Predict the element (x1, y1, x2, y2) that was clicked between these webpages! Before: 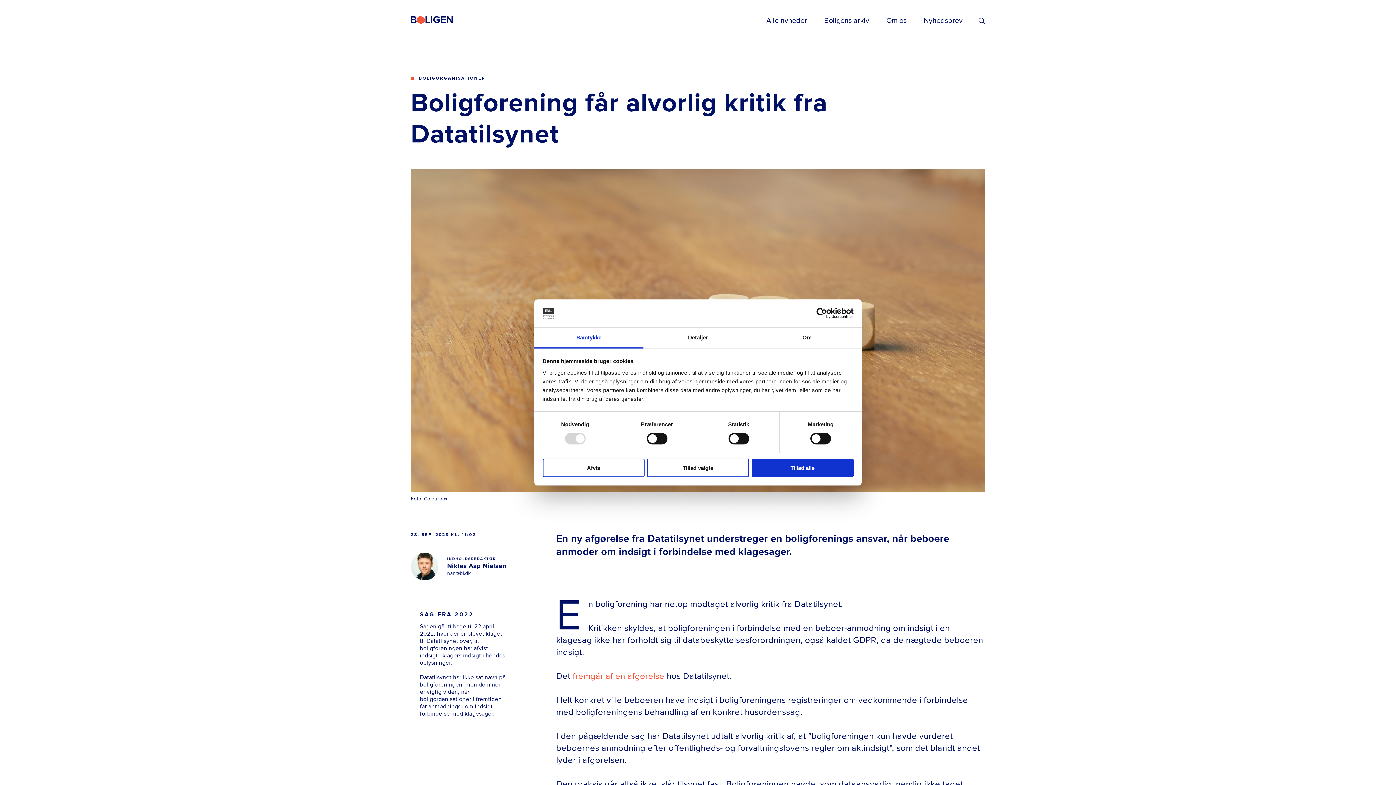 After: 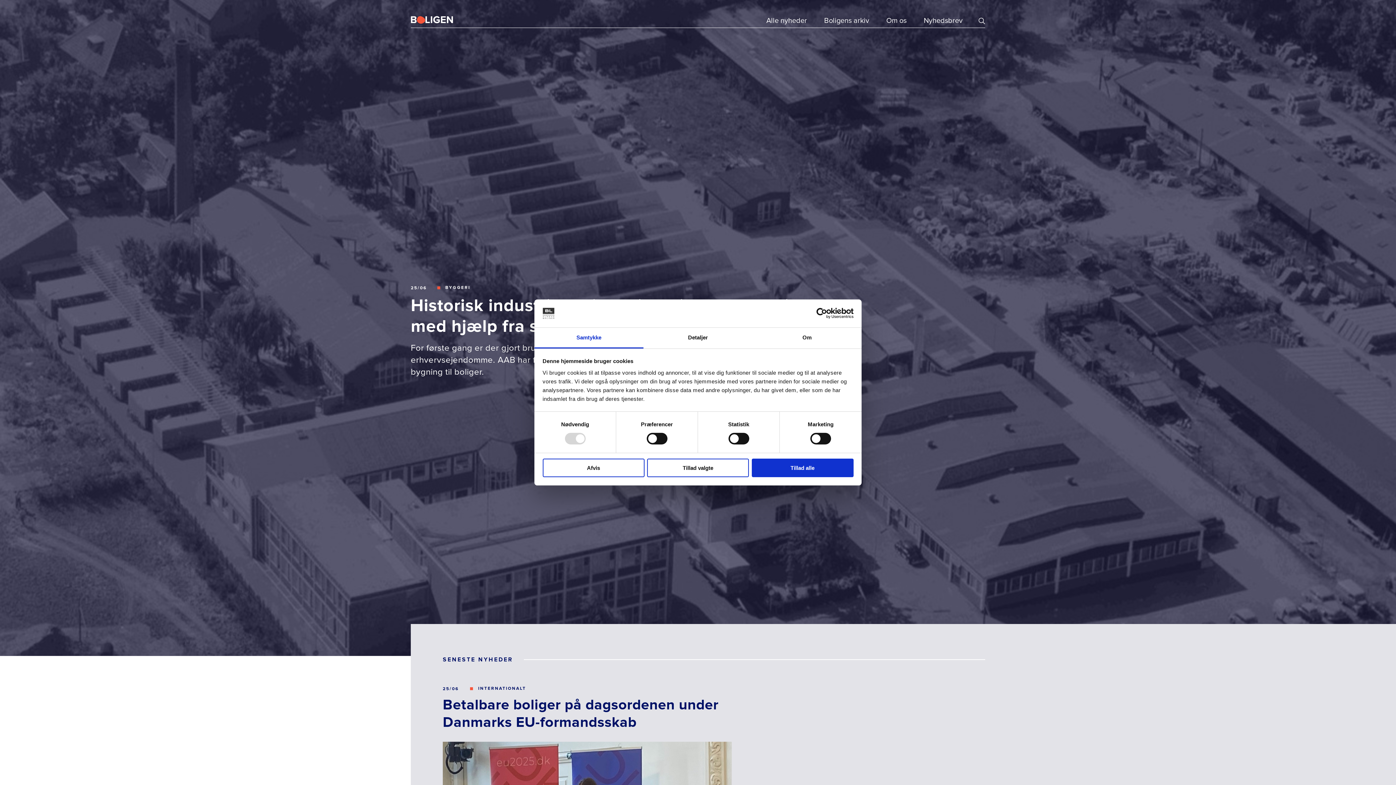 Action: label: Fagbladetboligen bbox: (410, 15, 471, 24)